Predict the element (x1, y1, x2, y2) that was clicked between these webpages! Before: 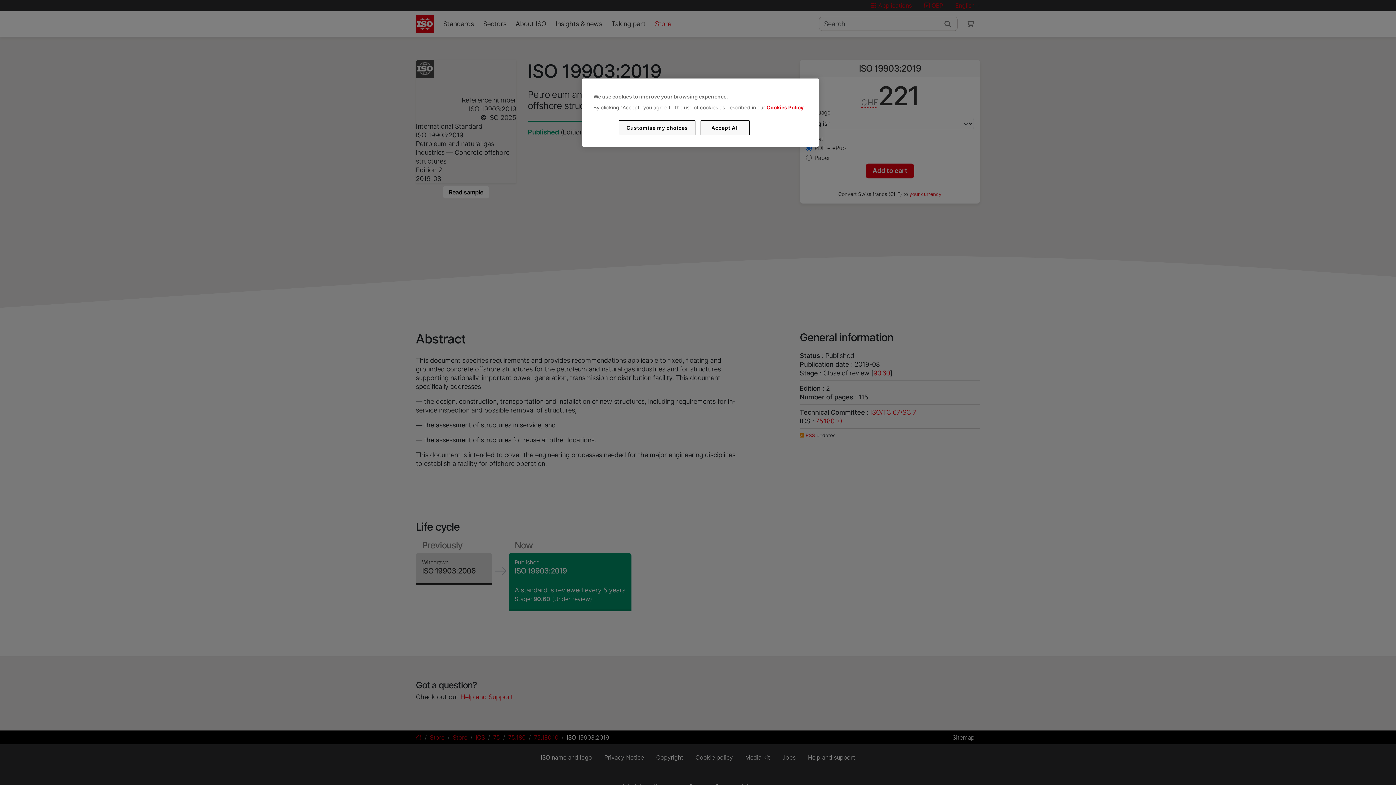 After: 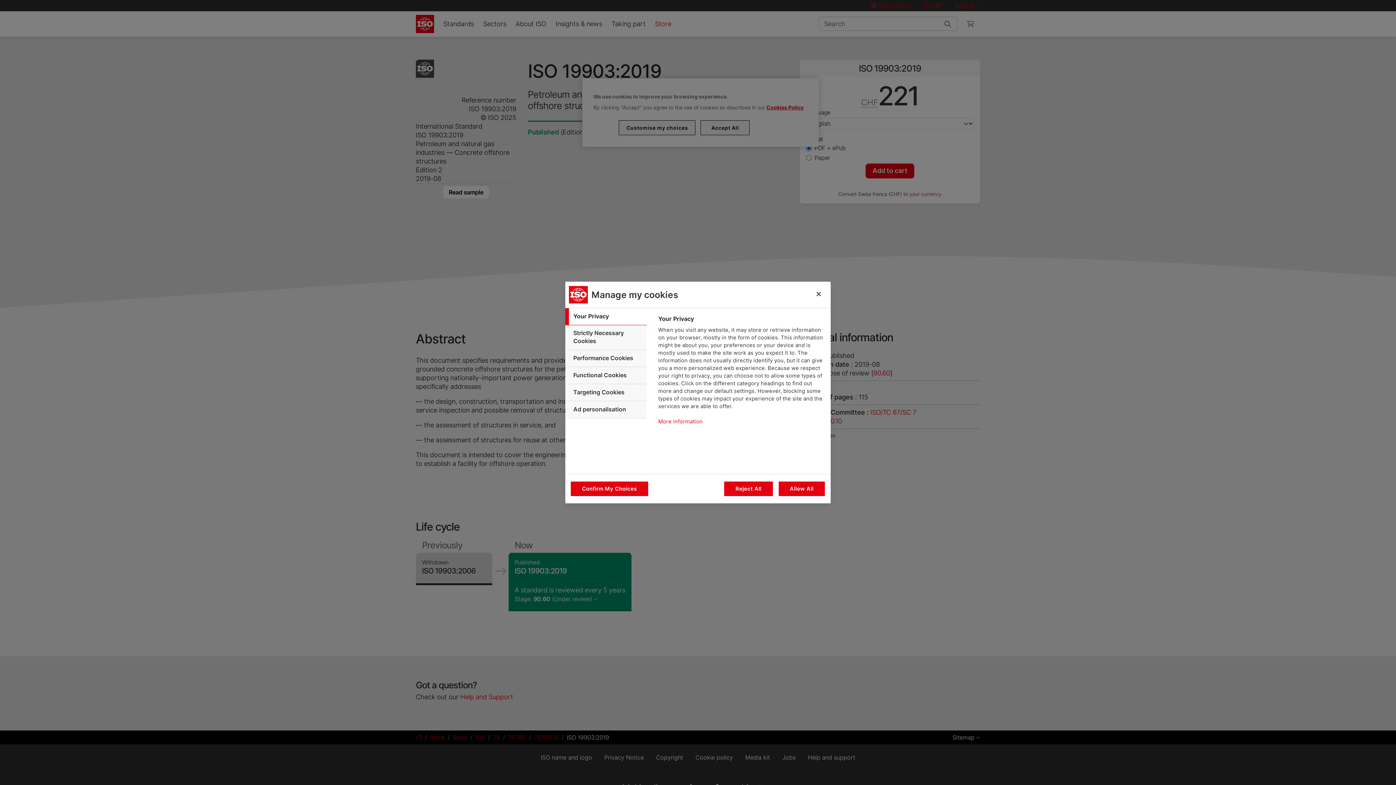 Action: bbox: (619, 120, 695, 135) label: Customise my choices